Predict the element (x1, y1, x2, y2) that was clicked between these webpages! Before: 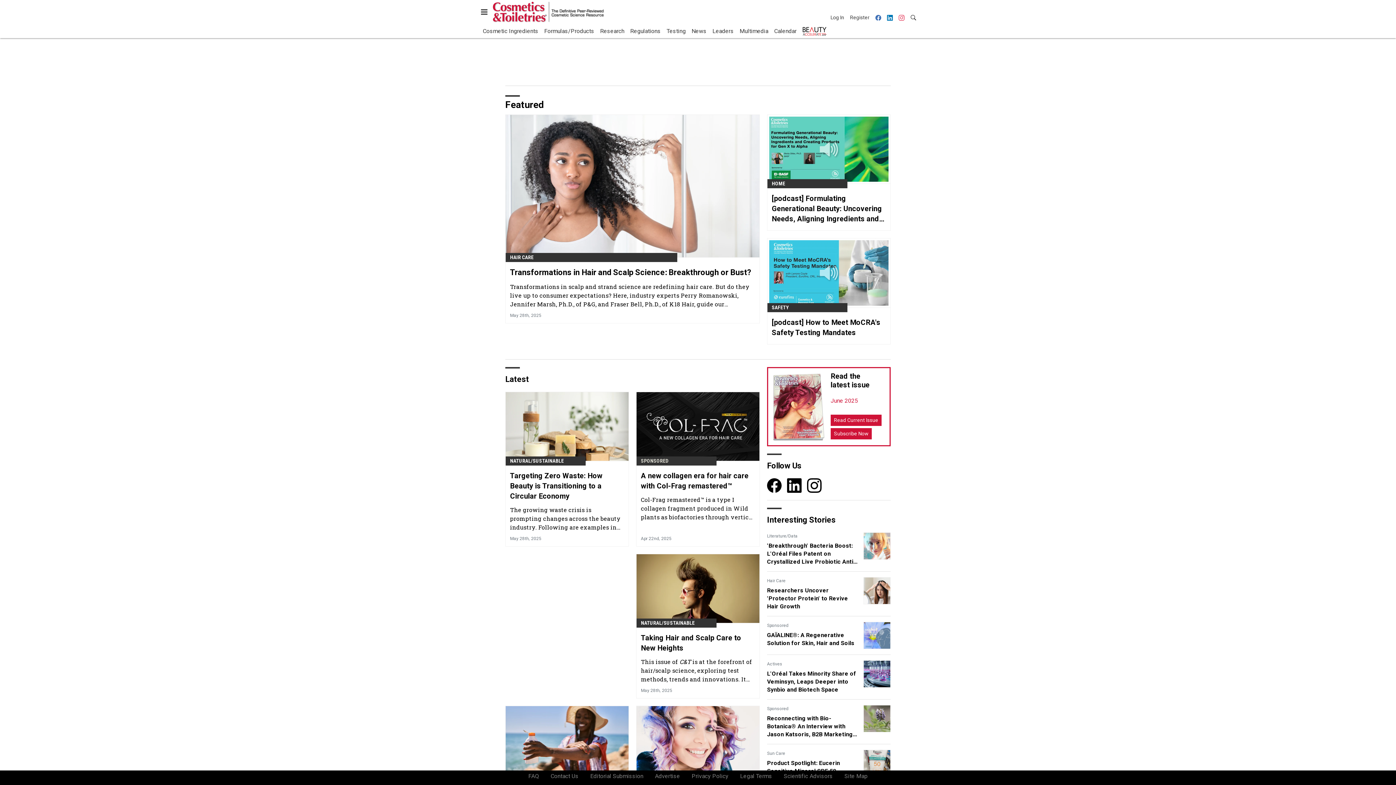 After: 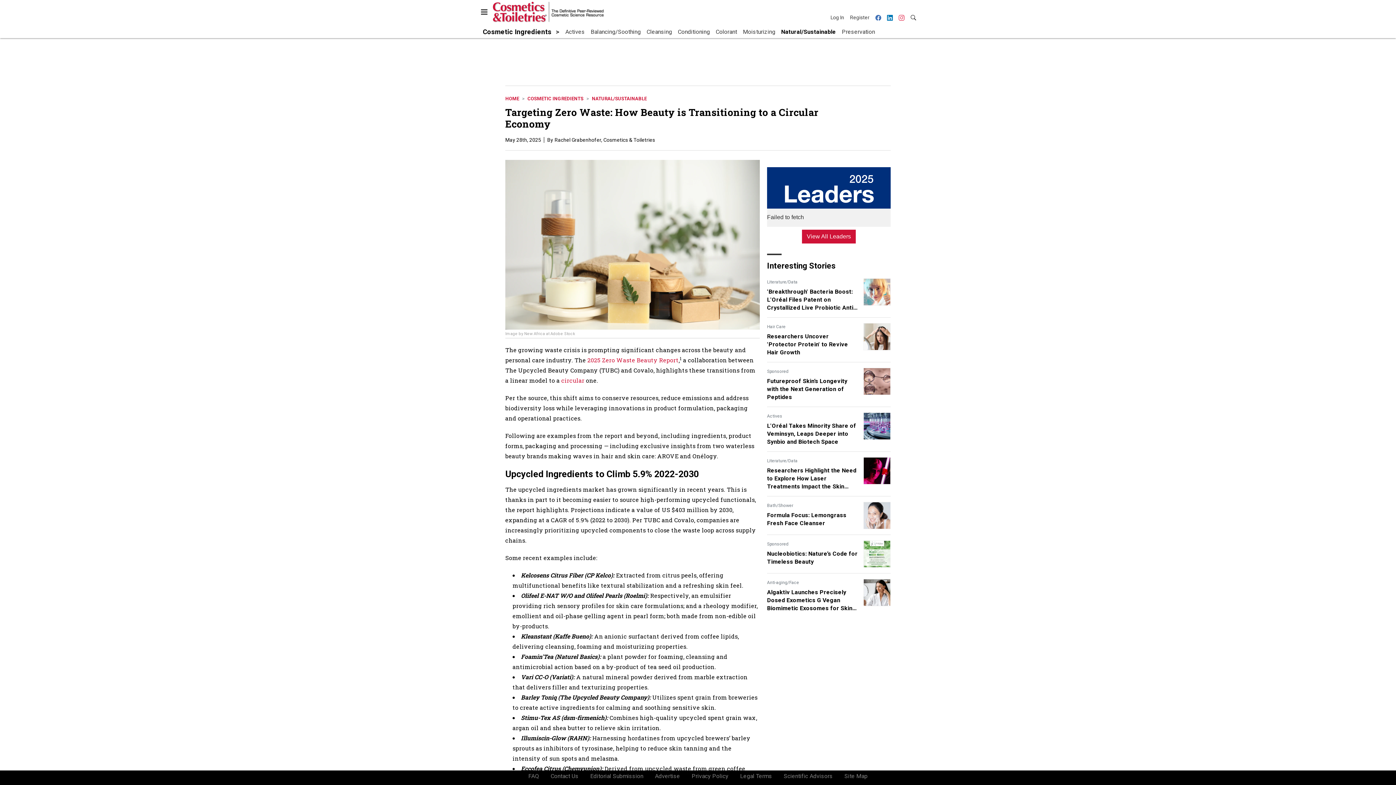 Action: bbox: (505, 391, 629, 461)